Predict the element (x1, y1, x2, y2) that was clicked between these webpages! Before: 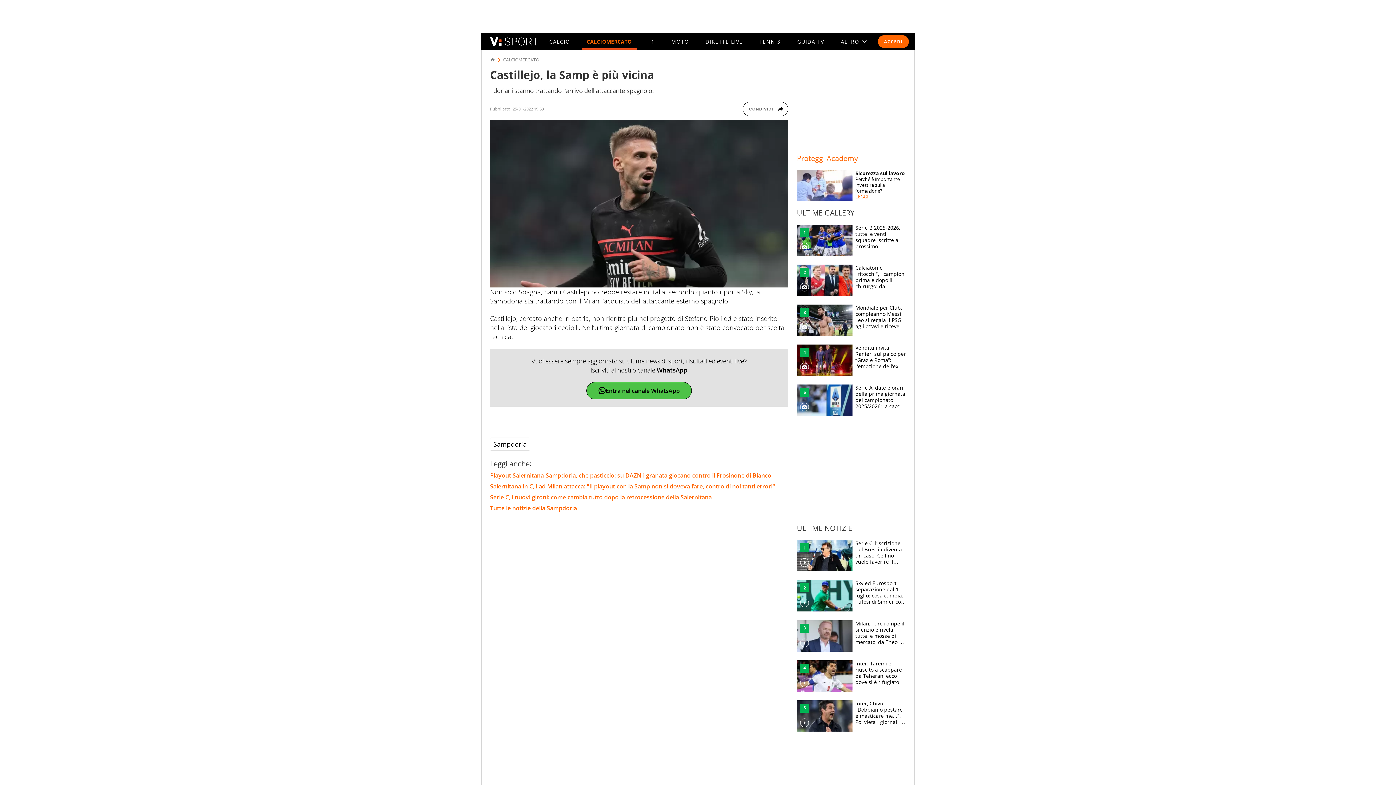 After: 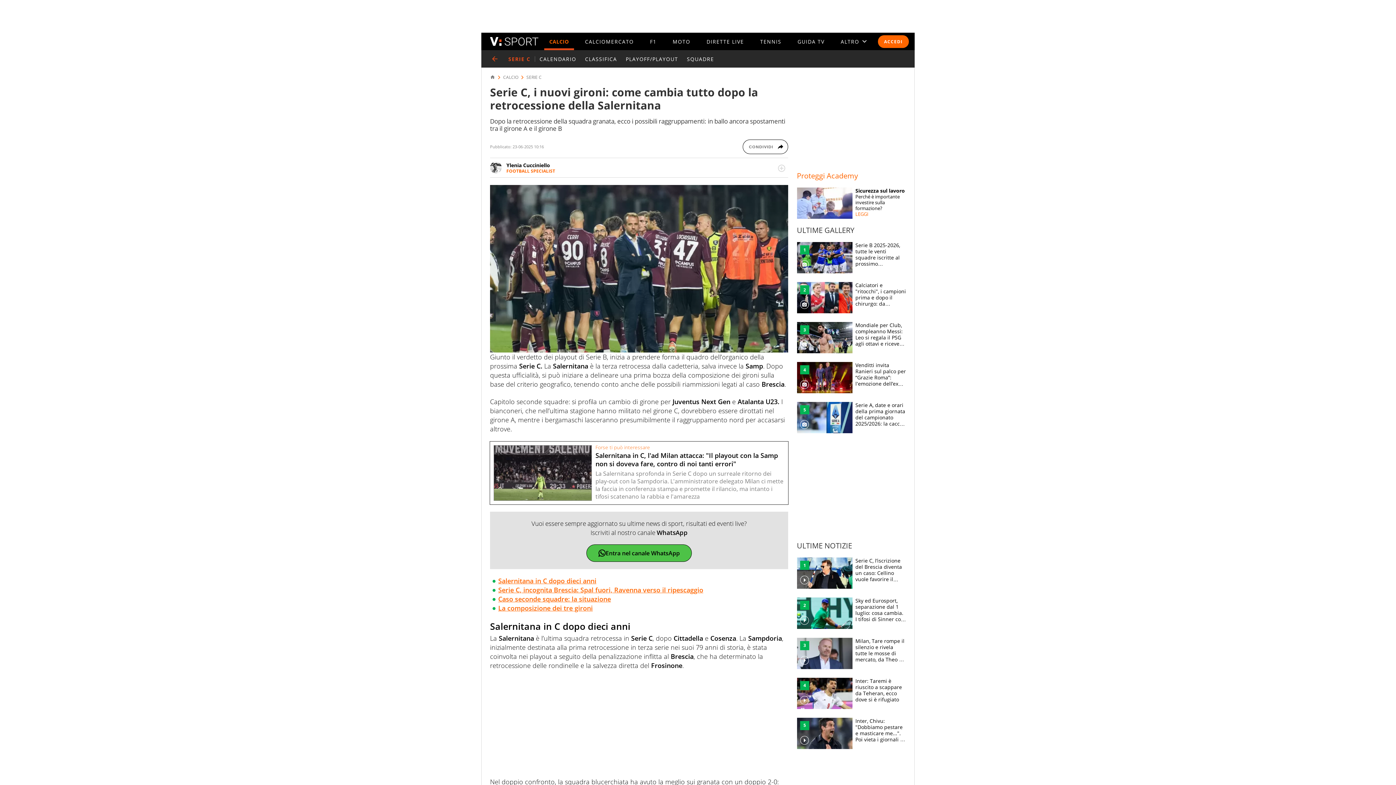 Action: bbox: (490, 493, 712, 501) label: Serie C, i nuovi gironi: come cambia tutto dopo la retrocessione della Salernitana